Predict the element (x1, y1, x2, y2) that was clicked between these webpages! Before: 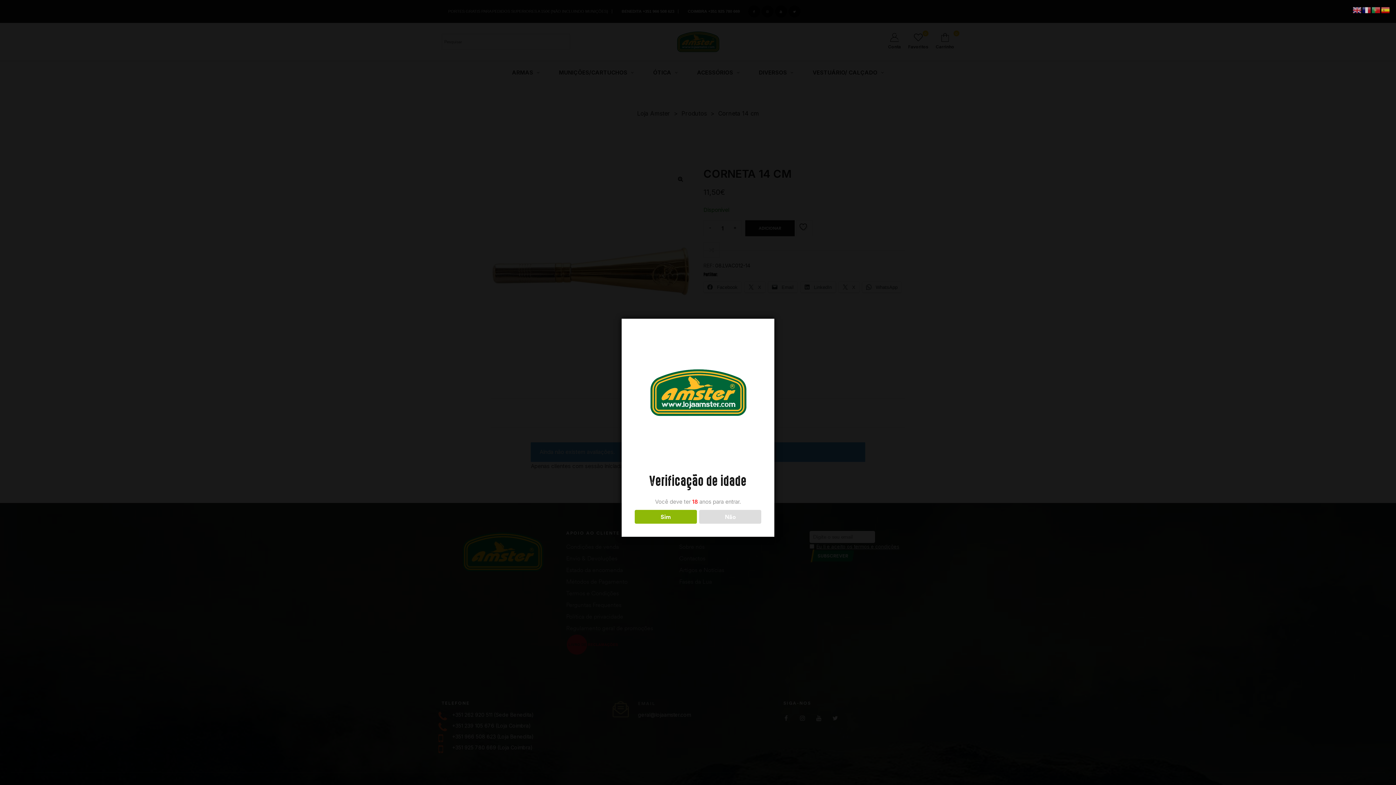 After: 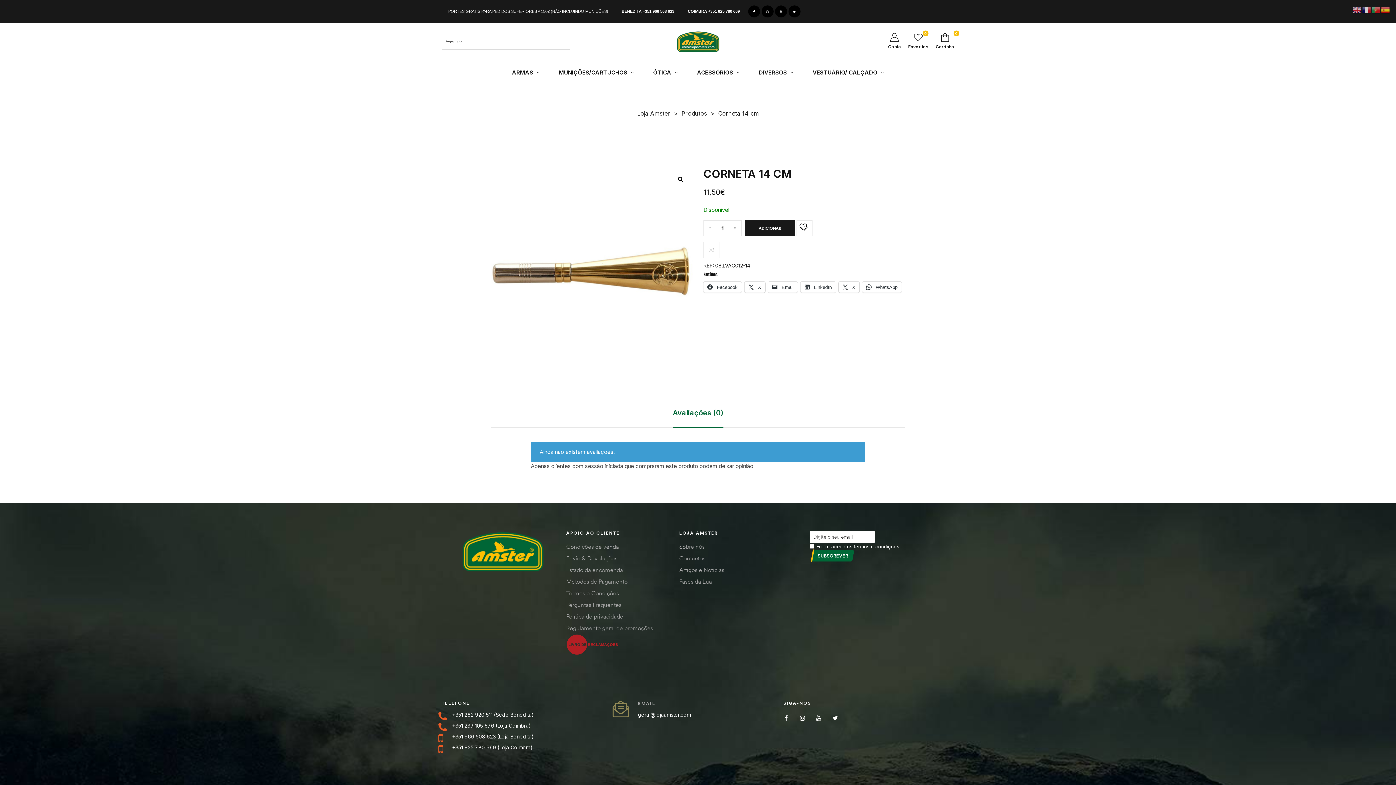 Action: label: Sim bbox: (634, 510, 696, 523)